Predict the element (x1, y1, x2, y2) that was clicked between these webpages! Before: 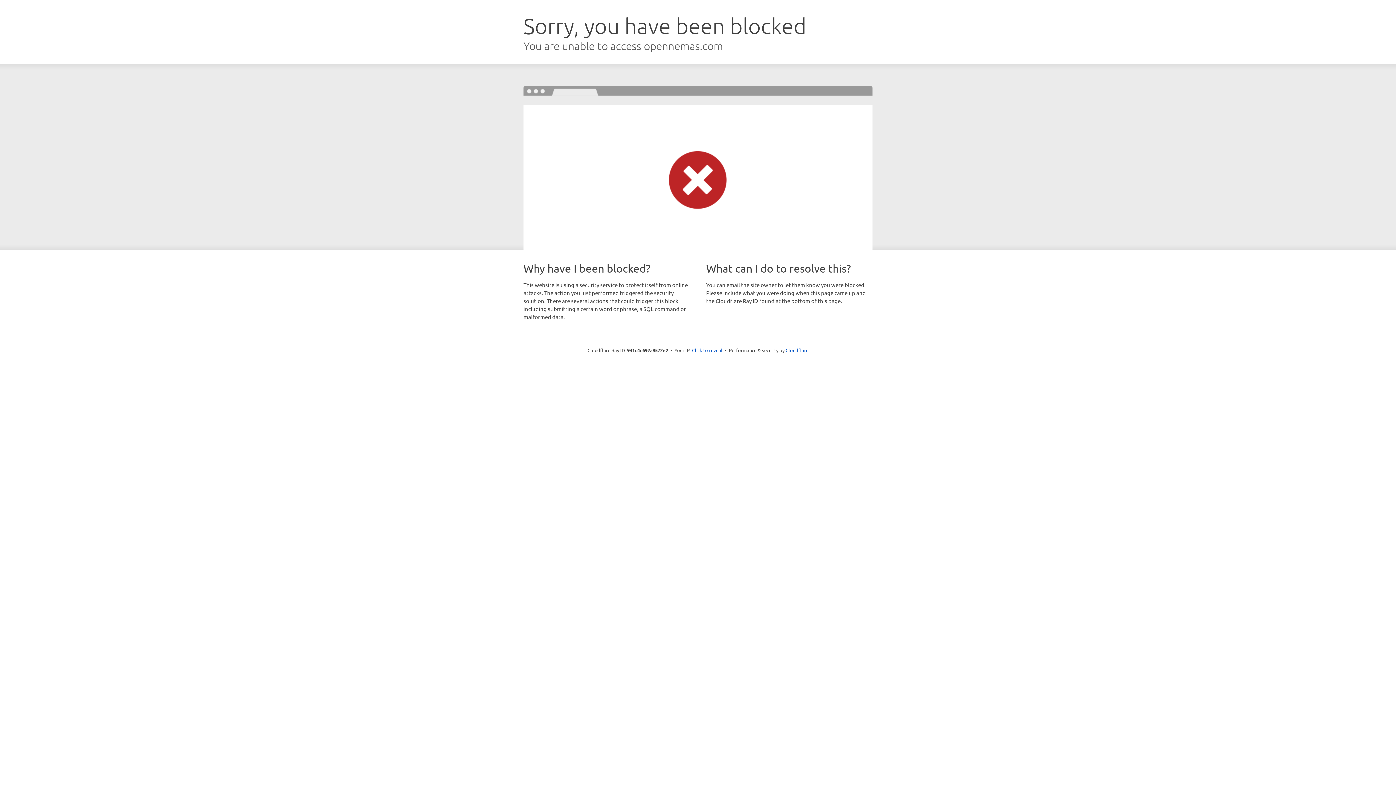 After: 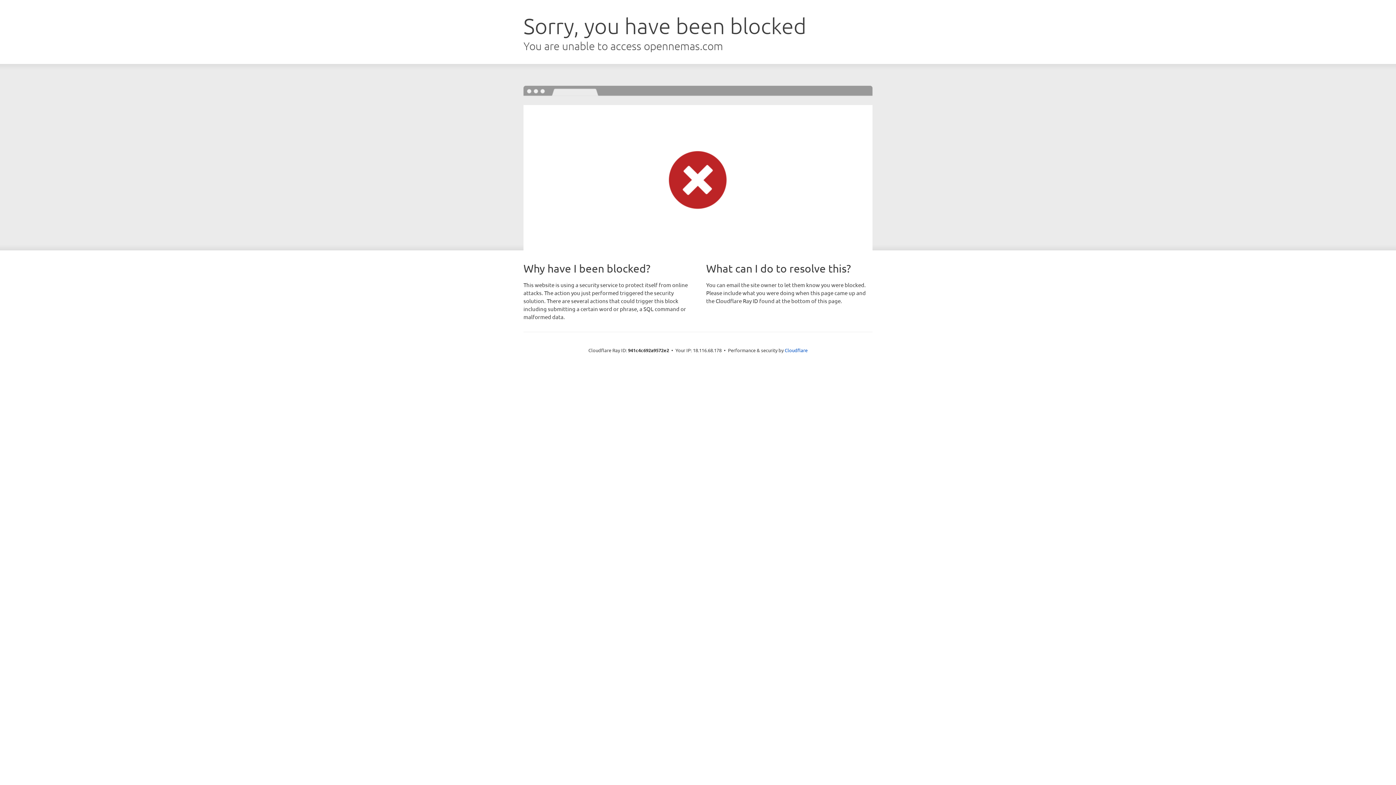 Action: label: Click to reveal bbox: (692, 346, 722, 353)